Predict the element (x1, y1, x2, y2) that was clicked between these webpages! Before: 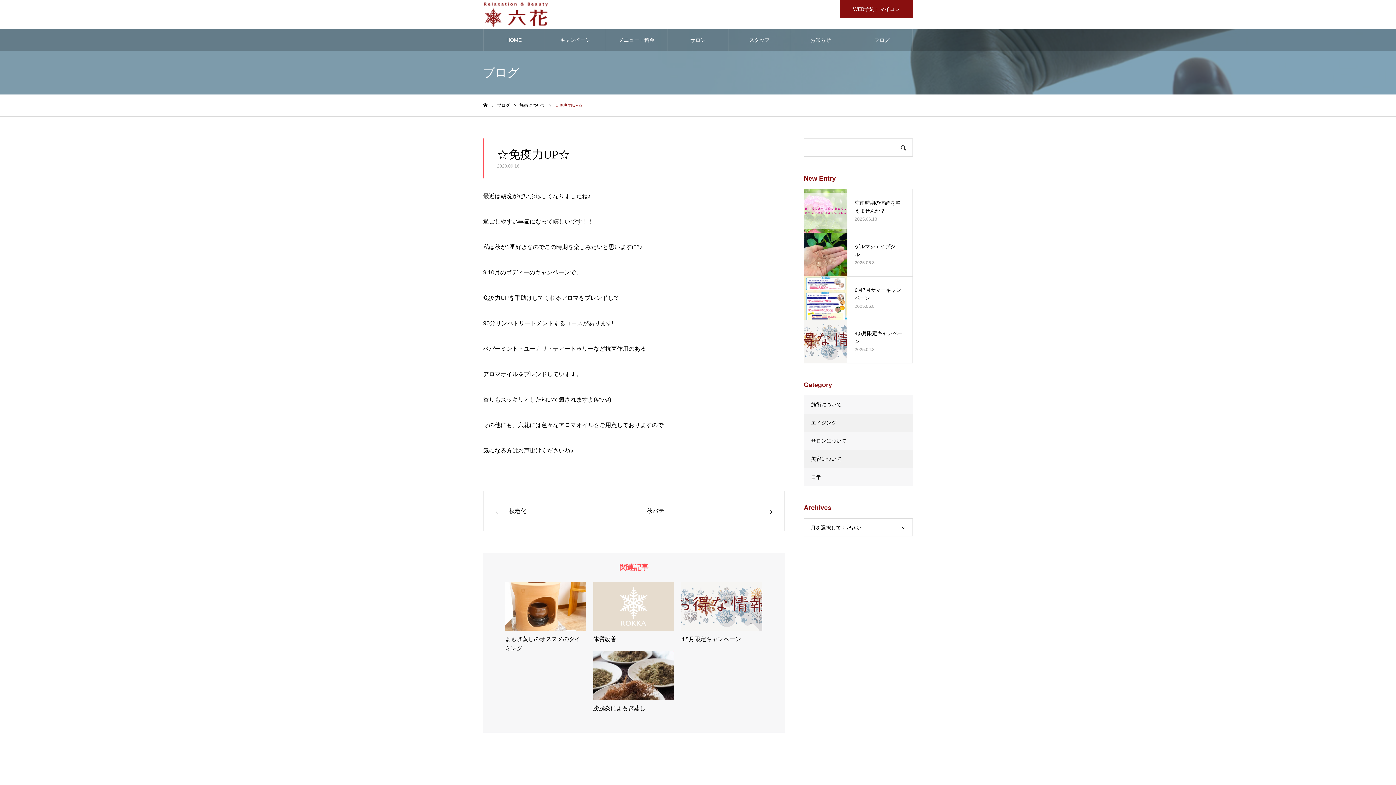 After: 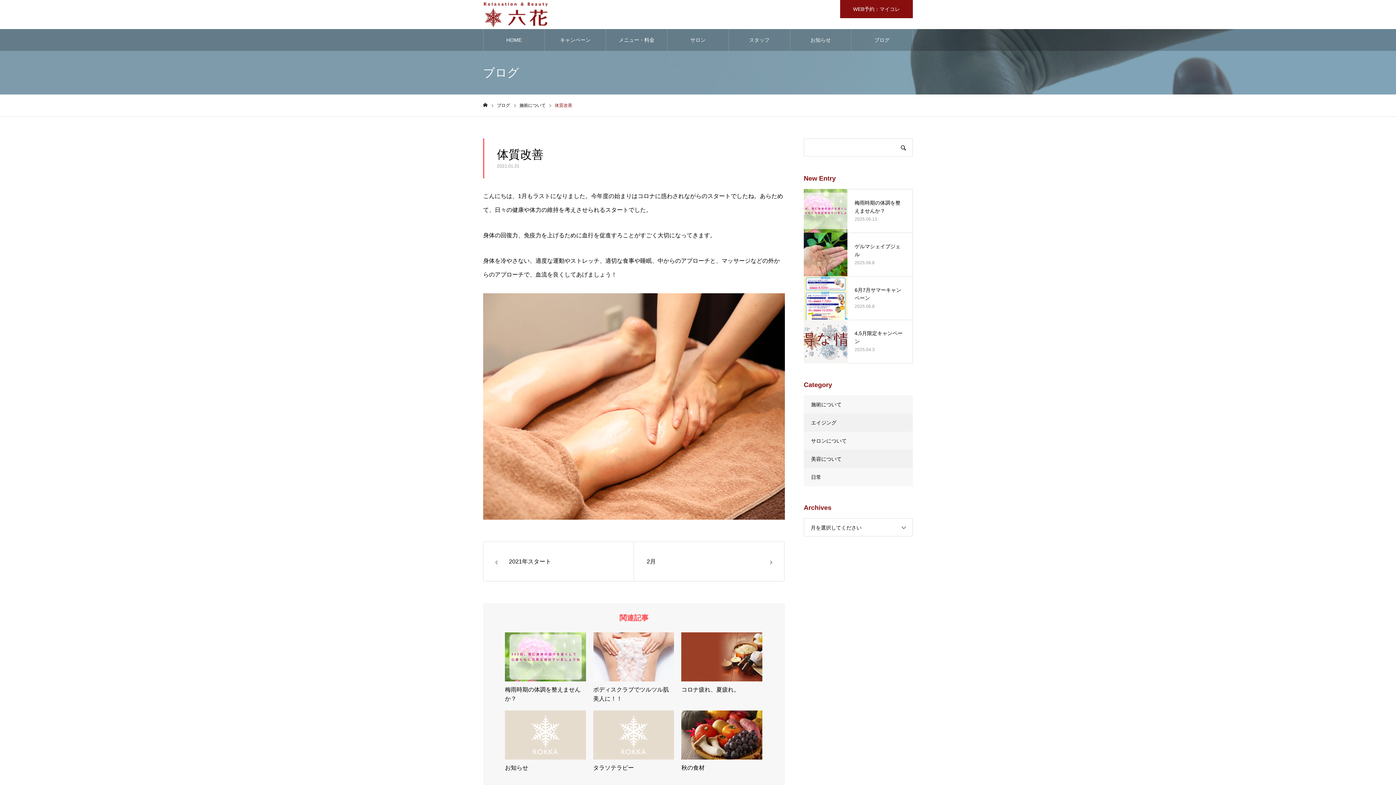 Action: bbox: (593, 582, 674, 644) label: 体質改善